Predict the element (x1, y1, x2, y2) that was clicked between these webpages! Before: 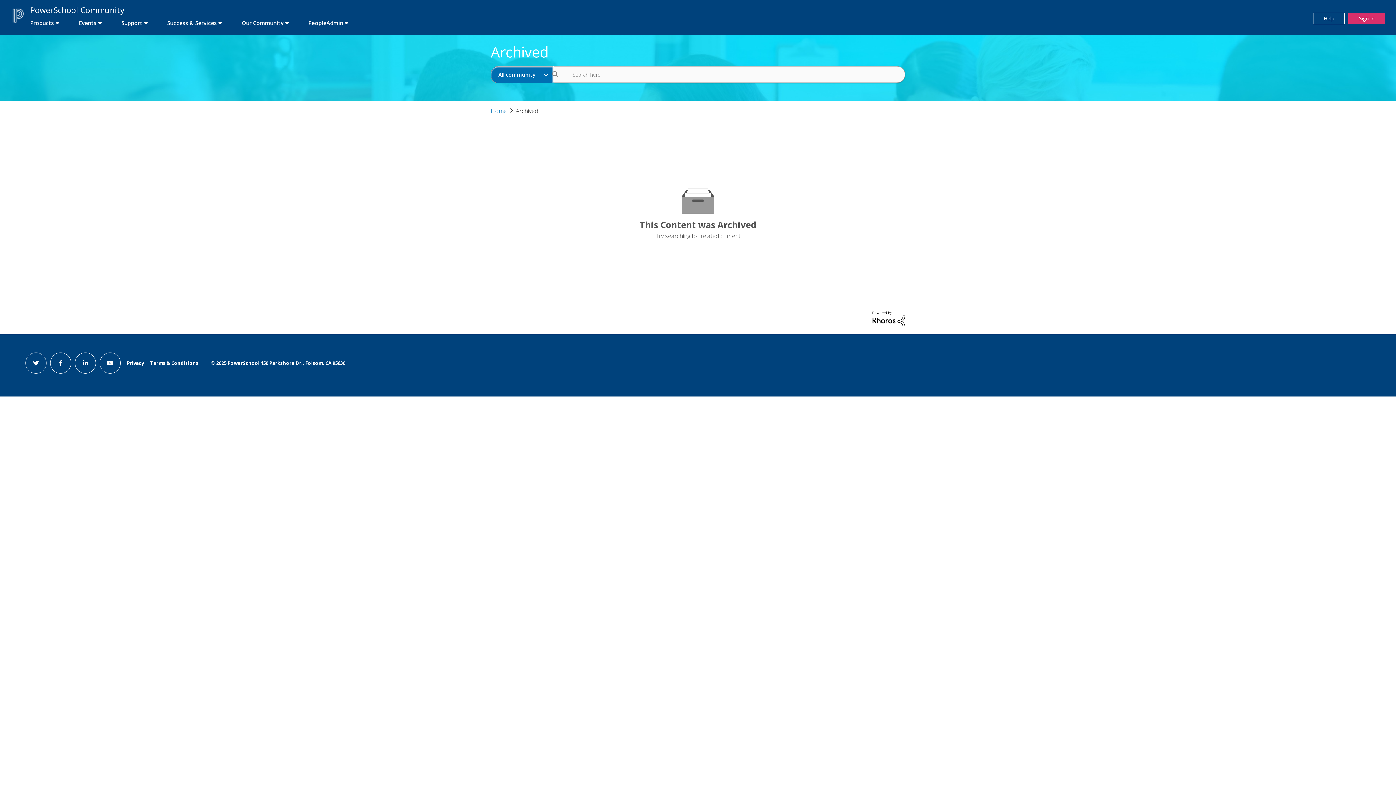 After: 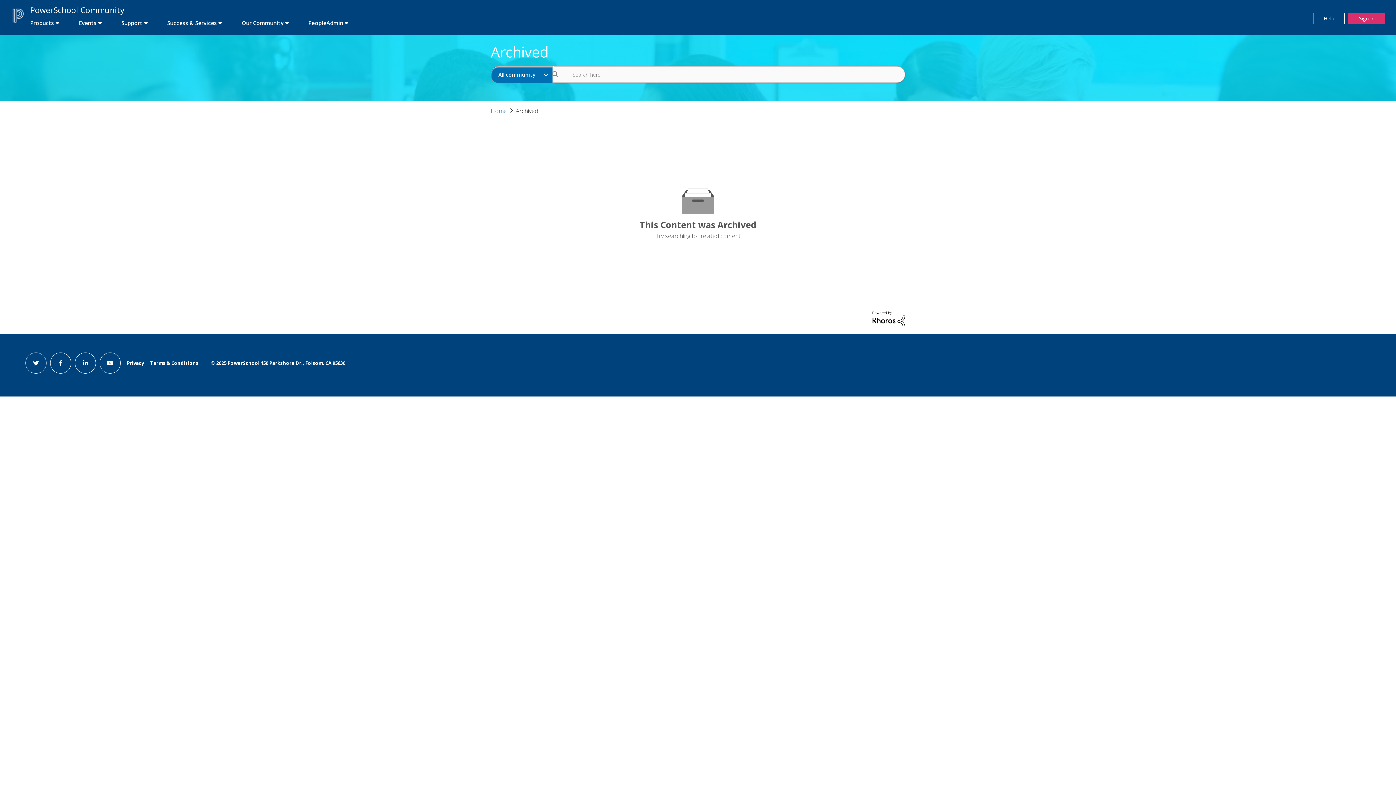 Action: label: youtube link bbox: (99, 352, 120, 373)